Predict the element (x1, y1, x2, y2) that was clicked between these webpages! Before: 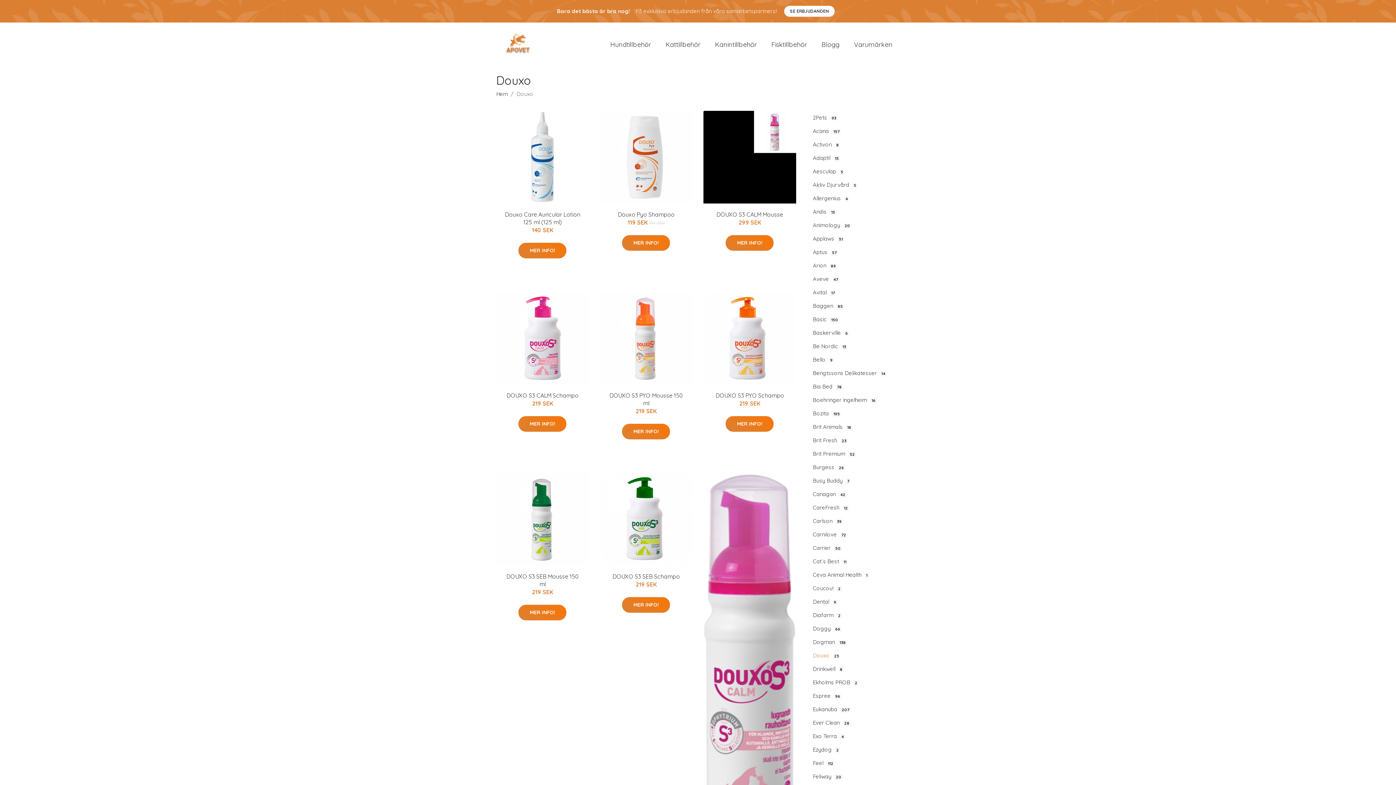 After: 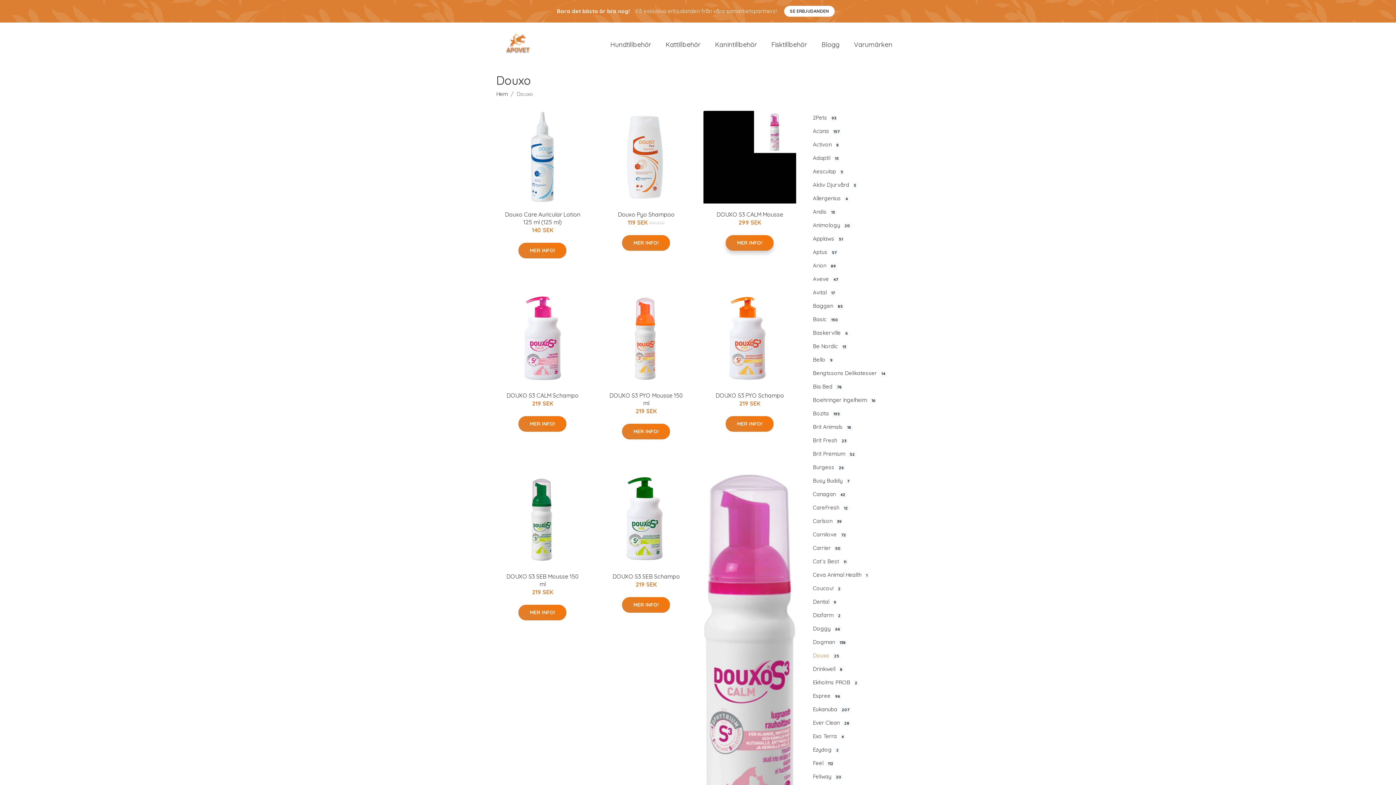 Action: label: MER INFO! bbox: (725, 235, 773, 250)